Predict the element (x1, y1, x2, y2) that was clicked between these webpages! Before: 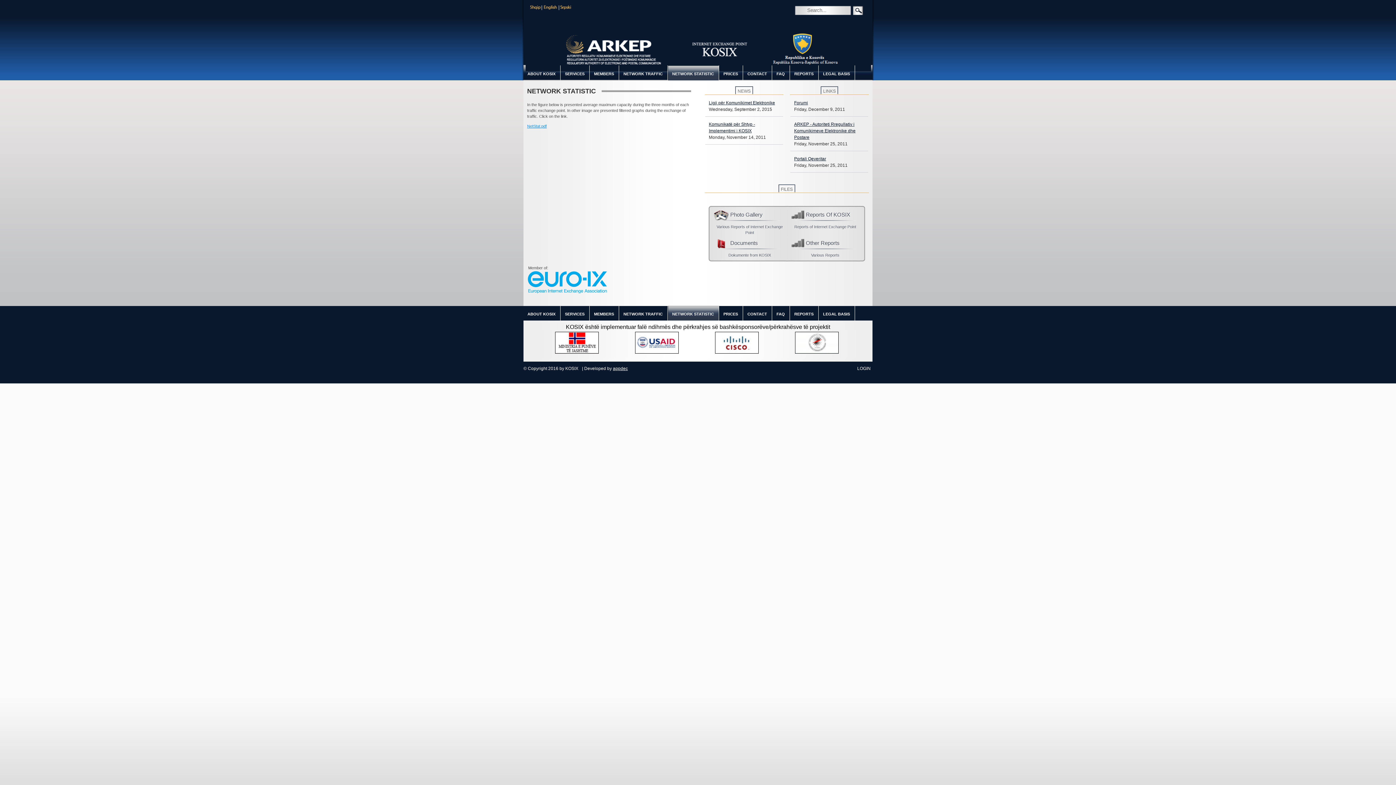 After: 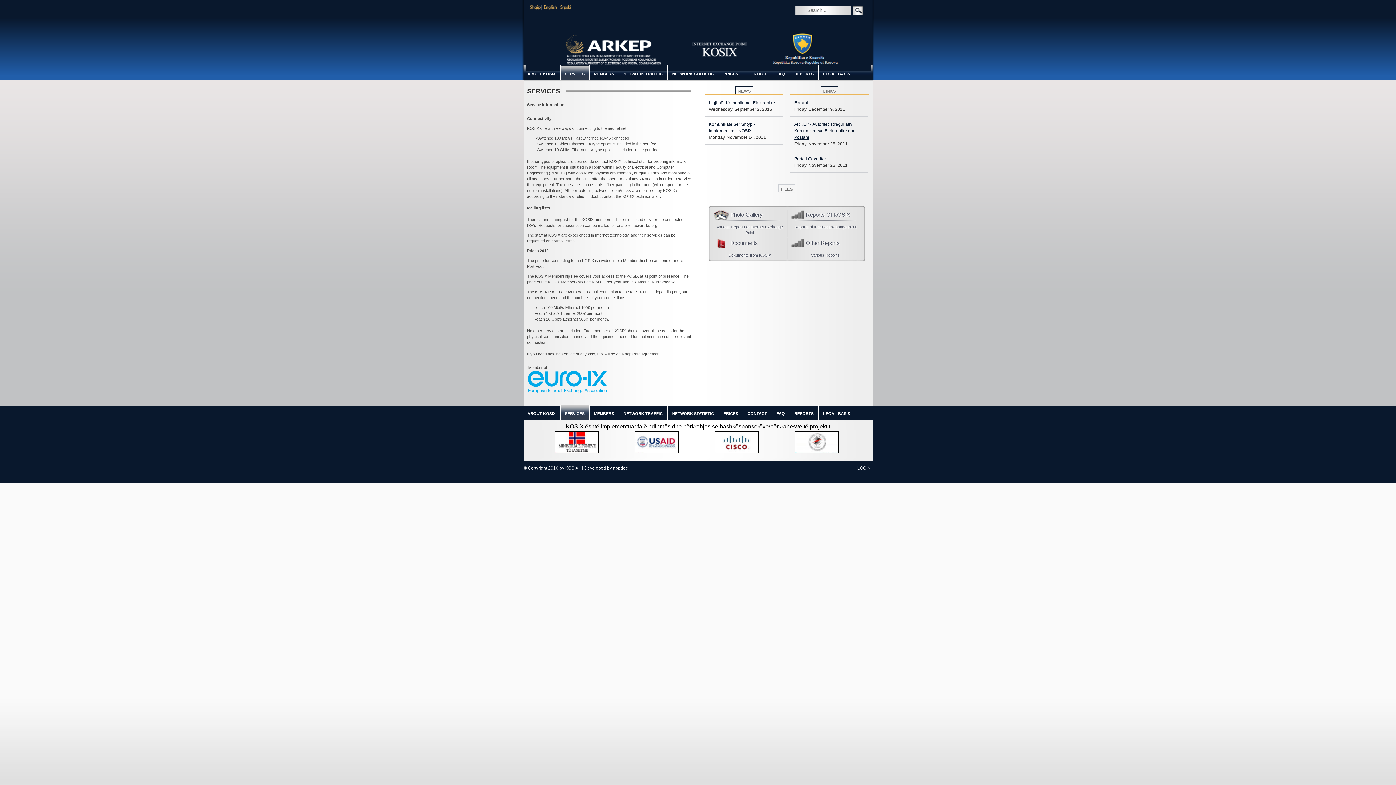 Action: label: SERVICES bbox: (561, 65, 589, 80)